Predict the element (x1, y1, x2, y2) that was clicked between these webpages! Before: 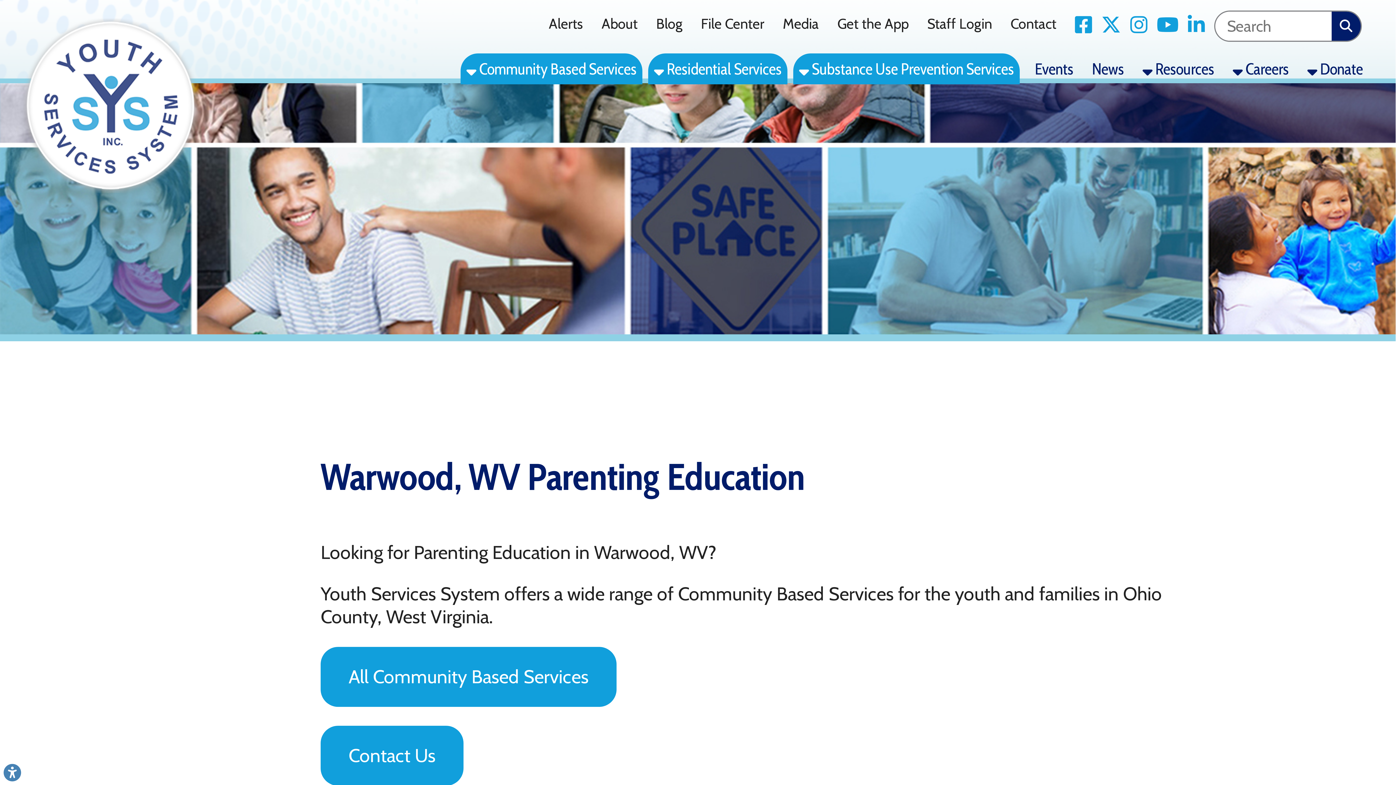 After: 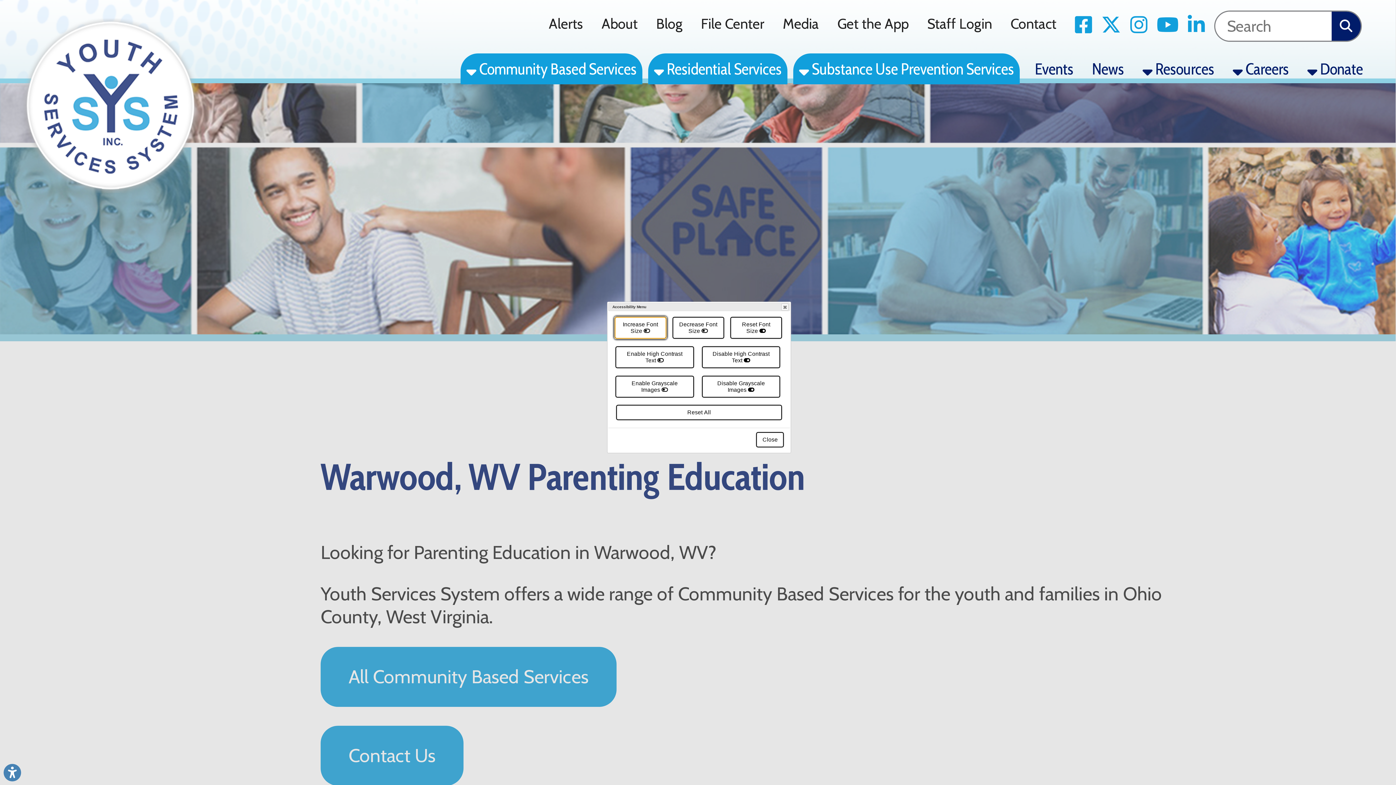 Action: label: Link to Open Visually Impaired Settings bbox: (3, 764, 21, 781)